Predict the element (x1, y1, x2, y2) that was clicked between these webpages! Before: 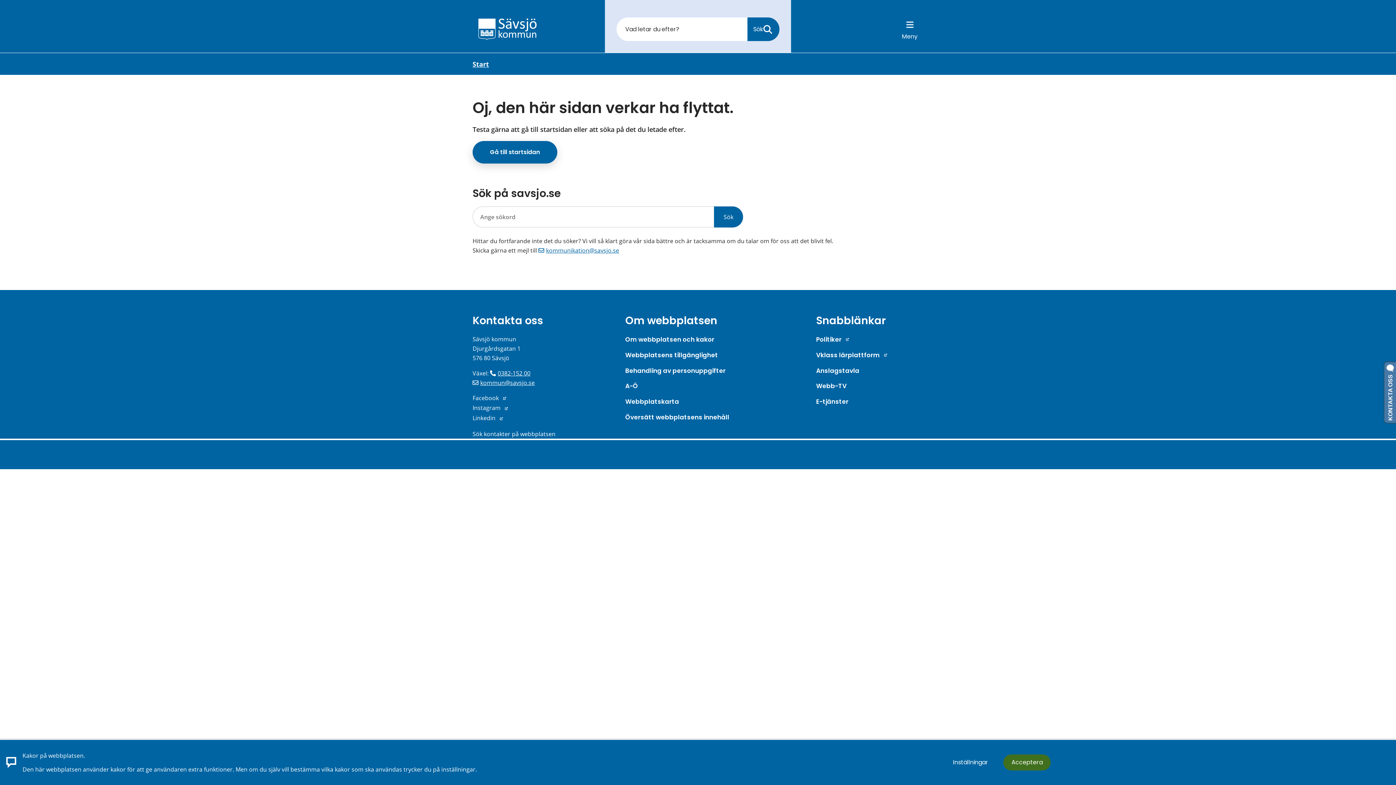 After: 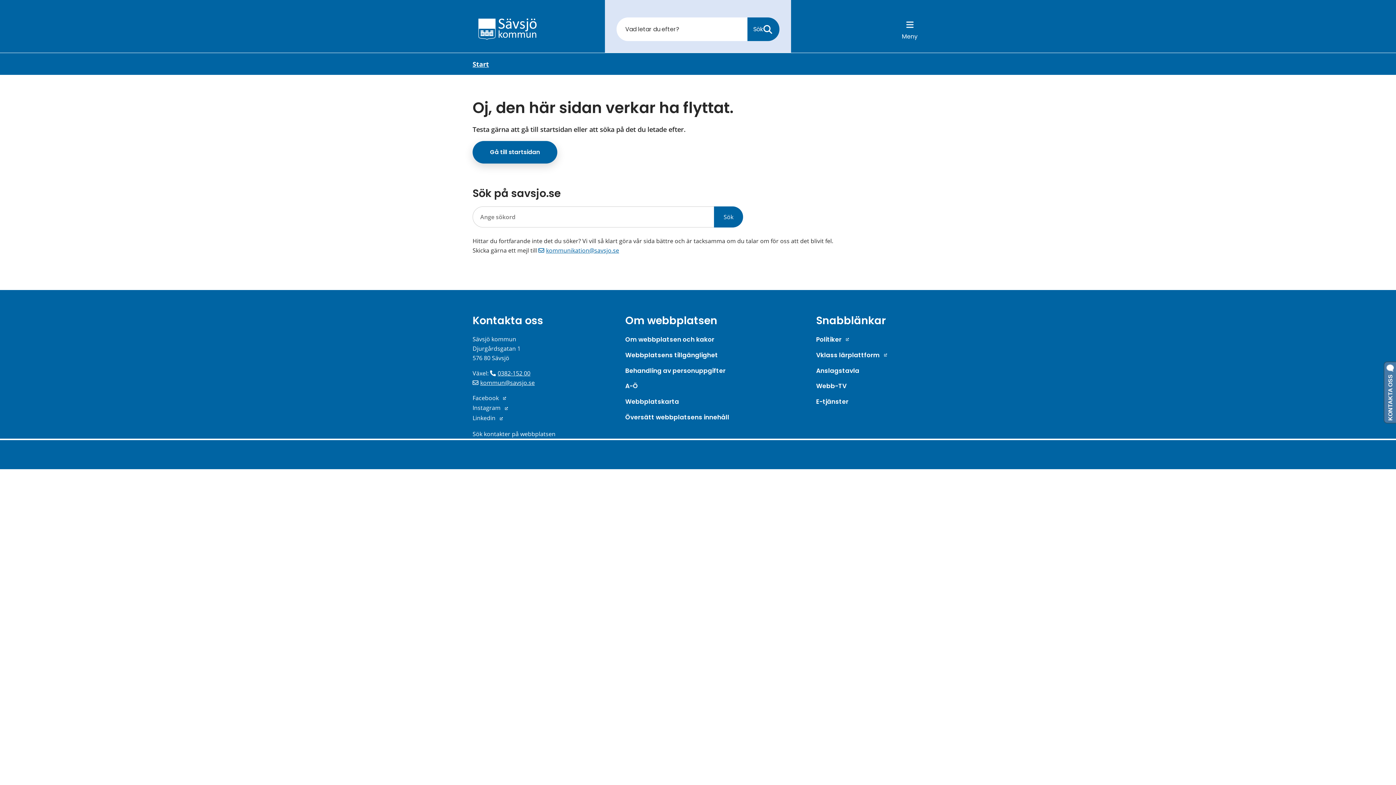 Action: label: Acceptera bbox: (1003, 754, 1051, 770)